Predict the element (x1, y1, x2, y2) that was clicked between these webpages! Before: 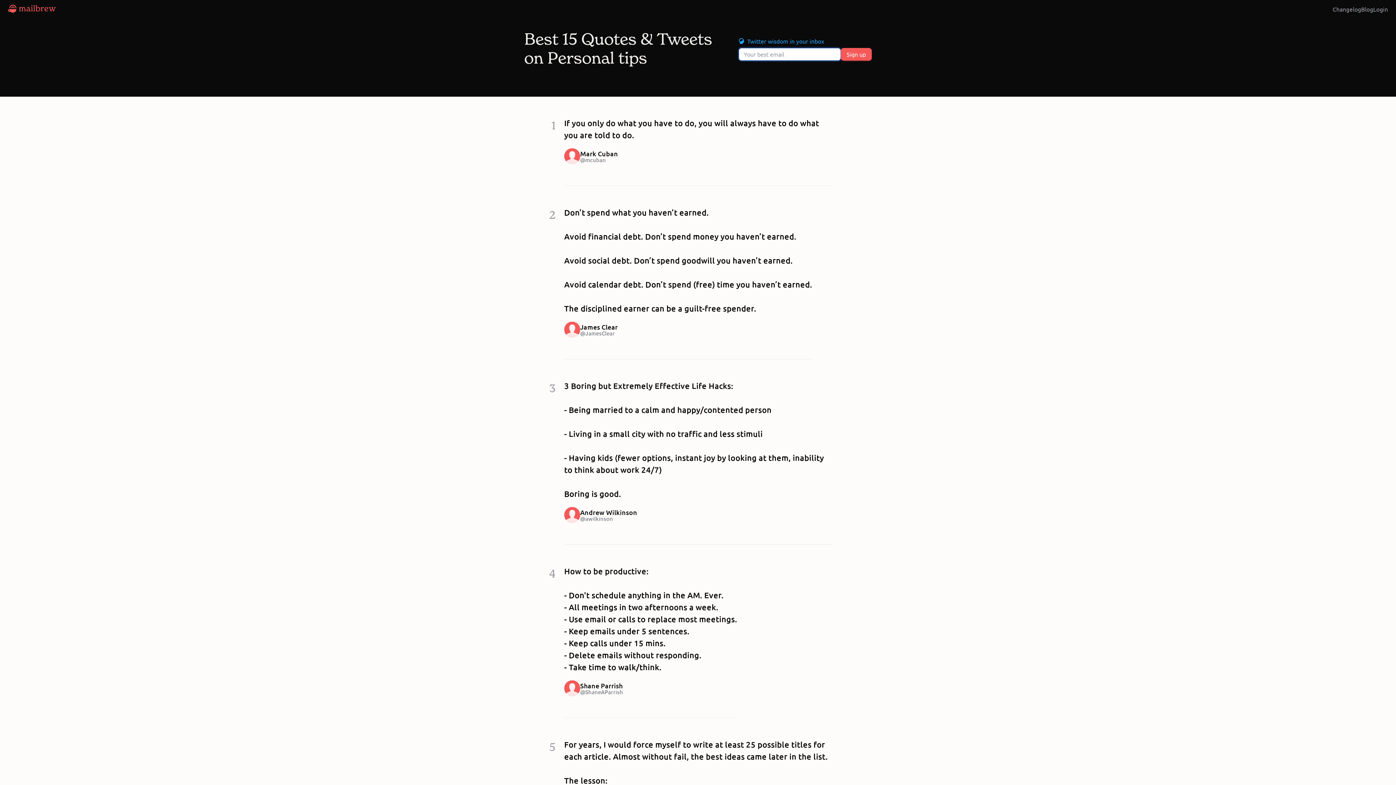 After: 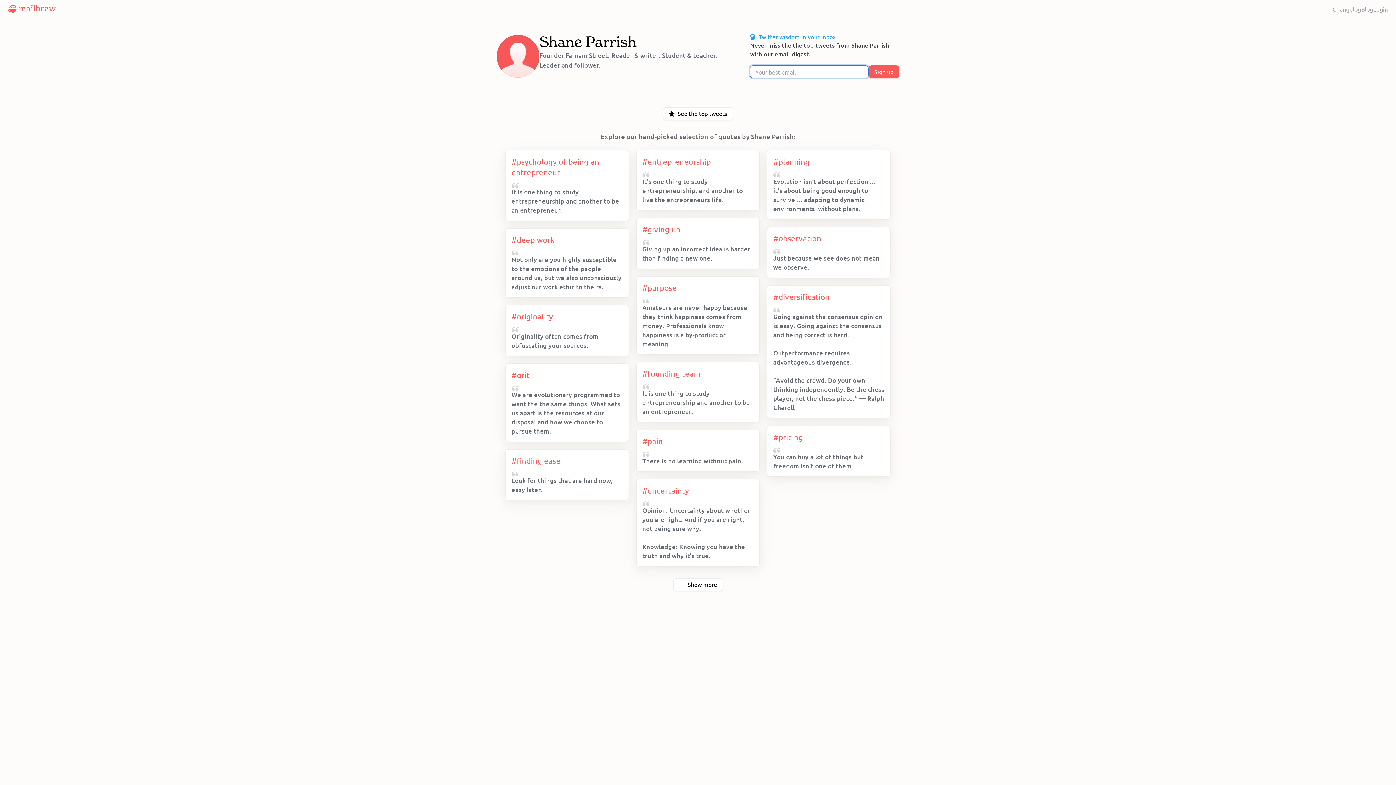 Action: label: Shane Parrish

@ShaneAParrish bbox: (564, 680, 737, 696)